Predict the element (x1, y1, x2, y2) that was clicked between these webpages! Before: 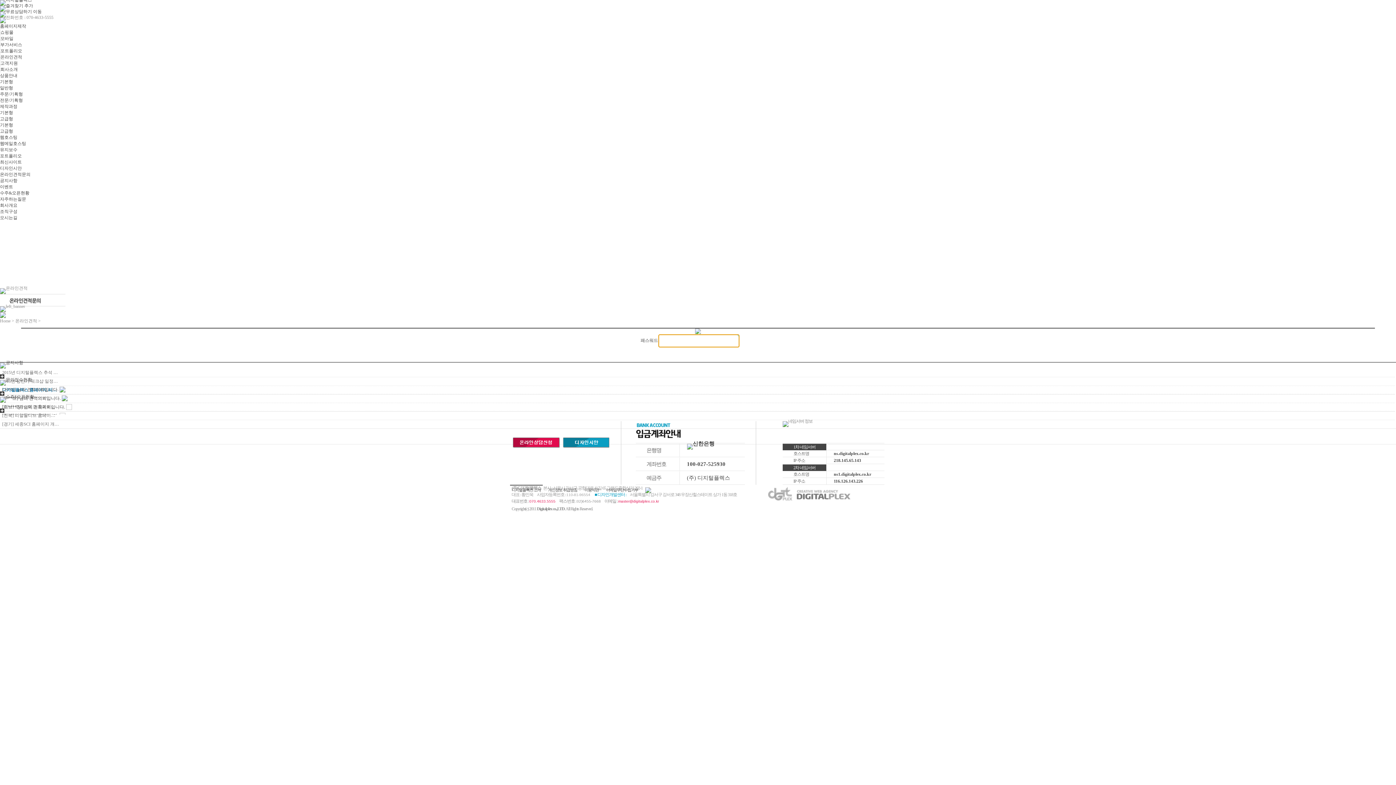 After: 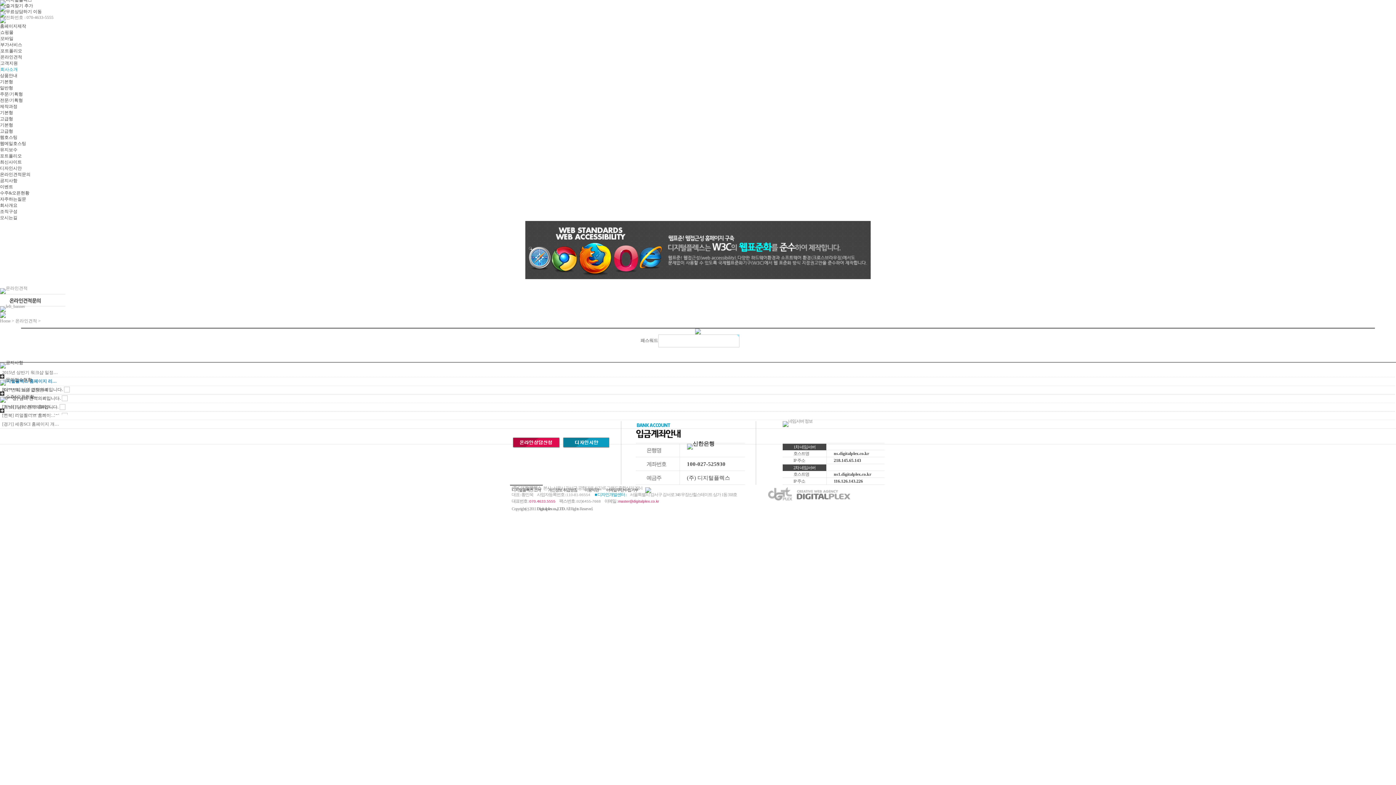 Action: bbox: (0, 66, 17, 72) label: 회사소개